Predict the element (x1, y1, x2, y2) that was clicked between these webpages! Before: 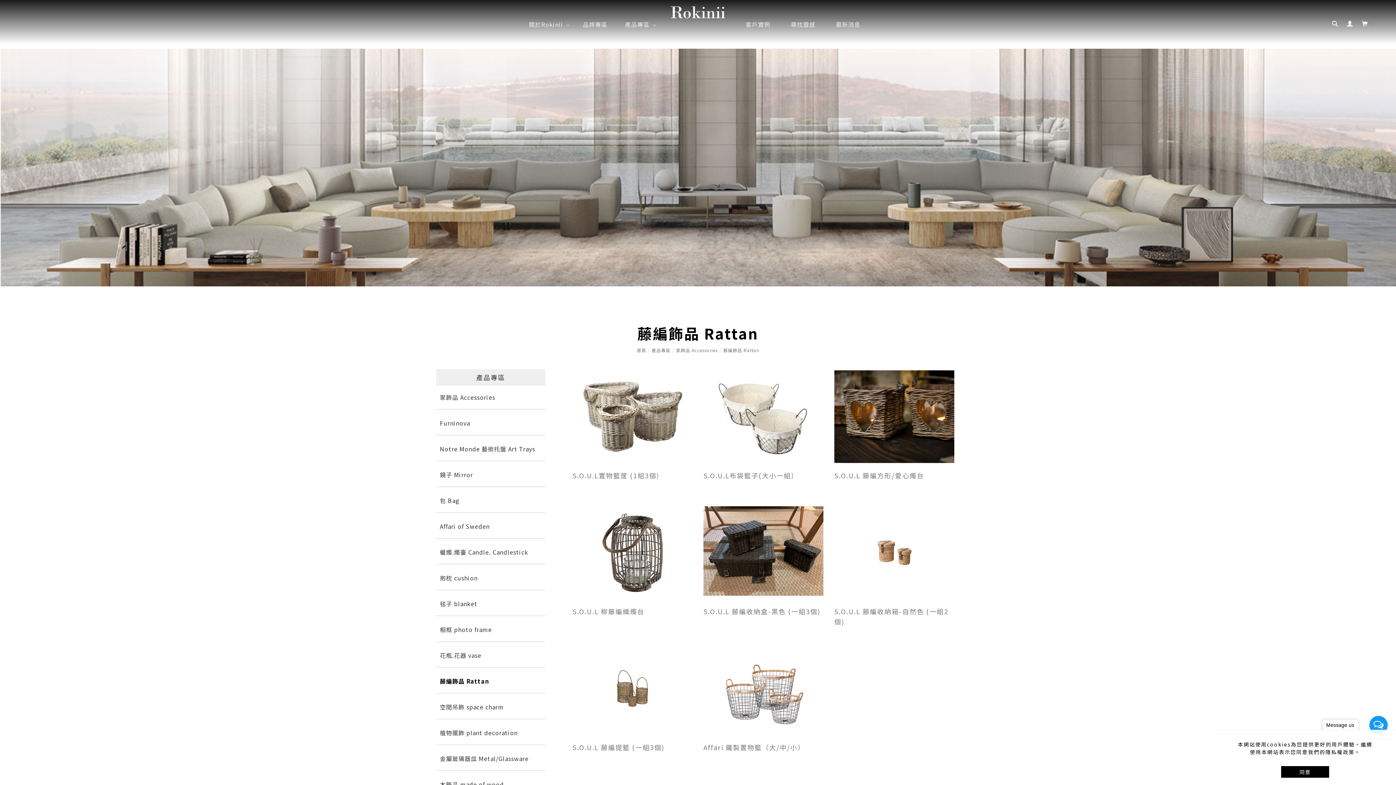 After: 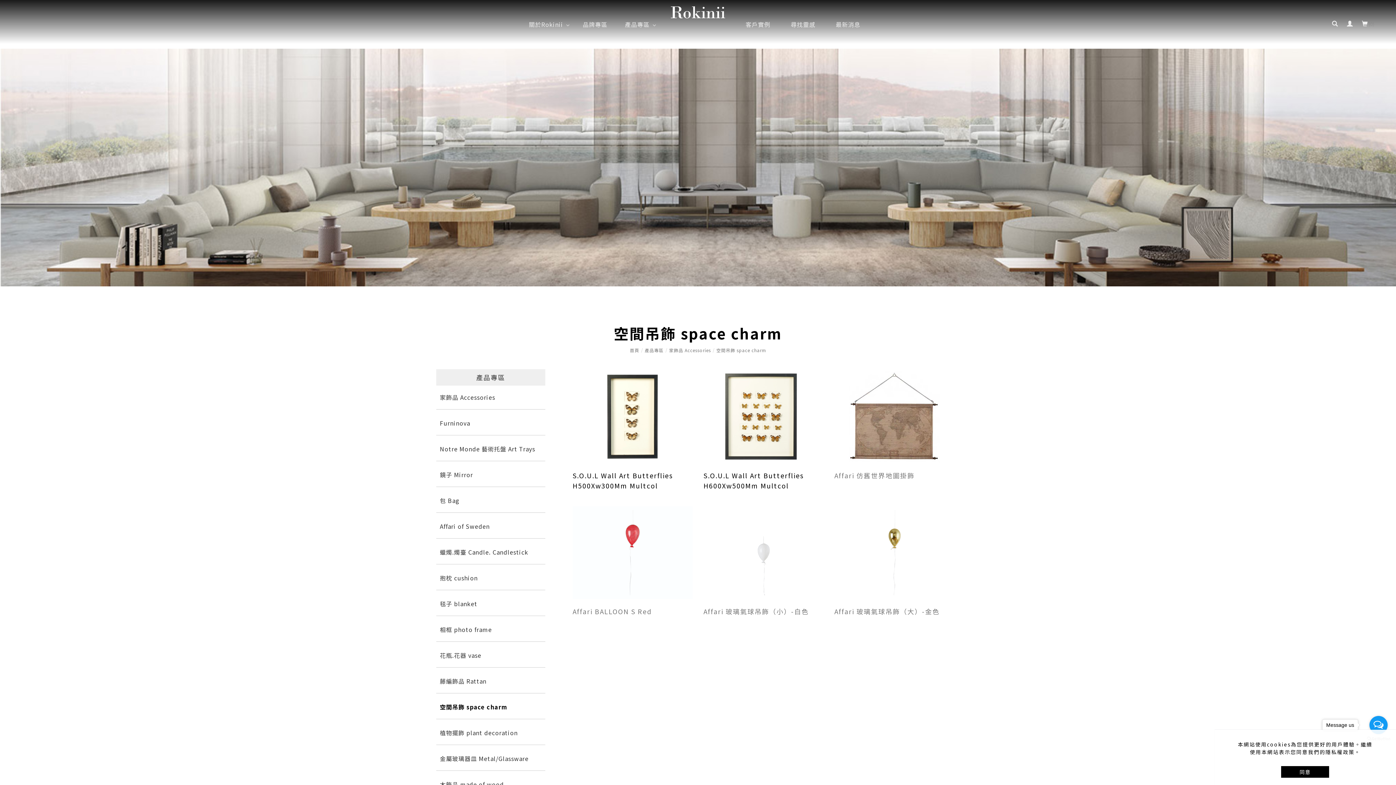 Action: label: 空間吊飾 space charm bbox: (440, 701, 545, 715)